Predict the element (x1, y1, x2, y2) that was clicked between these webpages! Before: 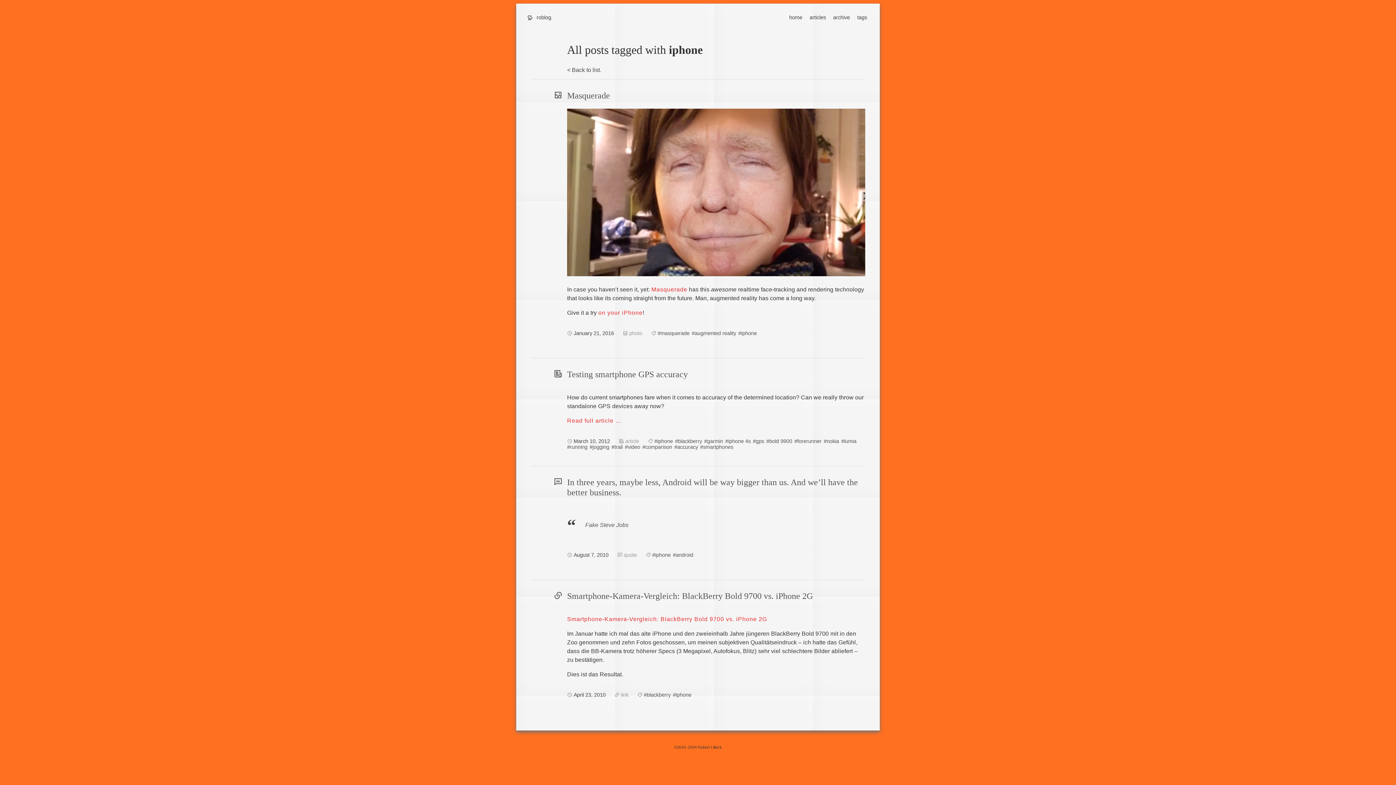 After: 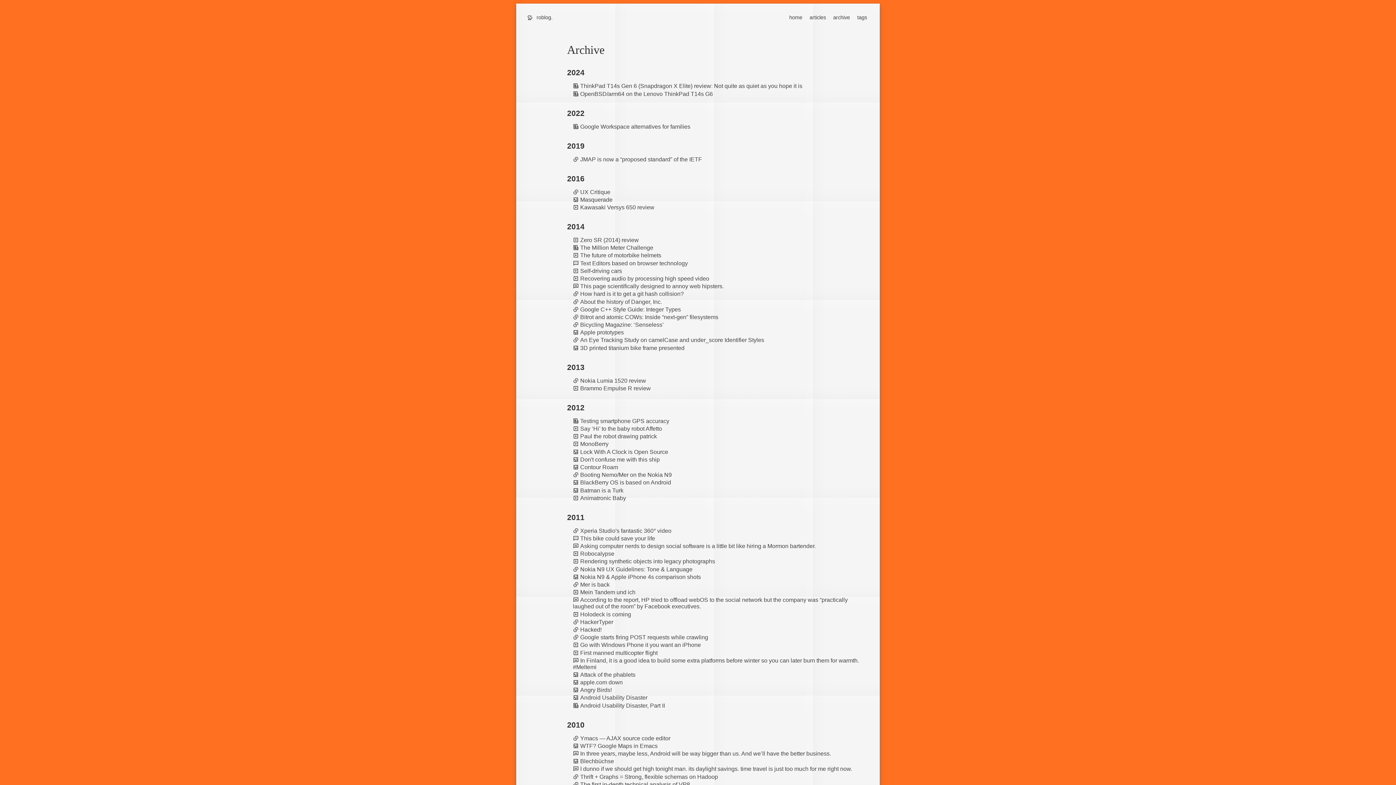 Action: label: archive bbox: (829, 10, 853, 24)